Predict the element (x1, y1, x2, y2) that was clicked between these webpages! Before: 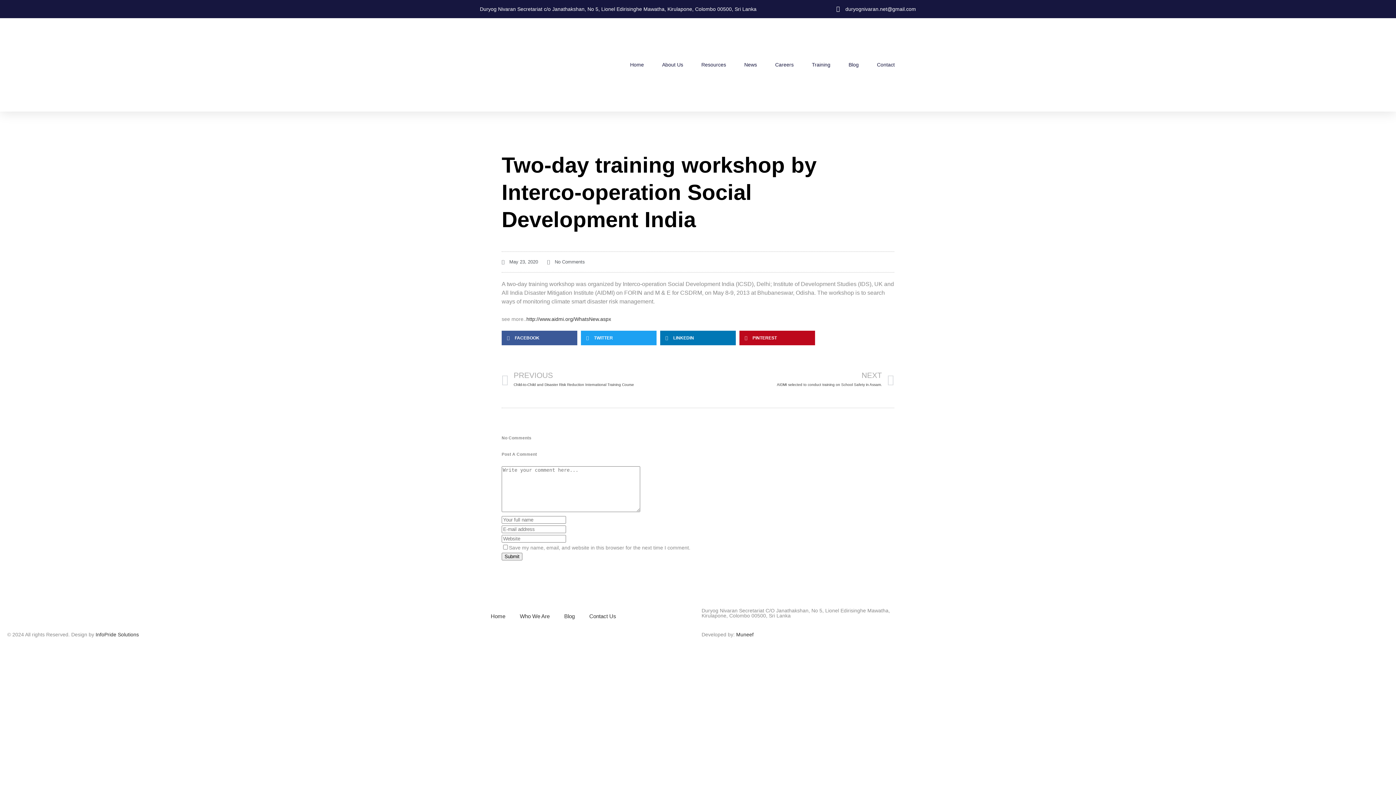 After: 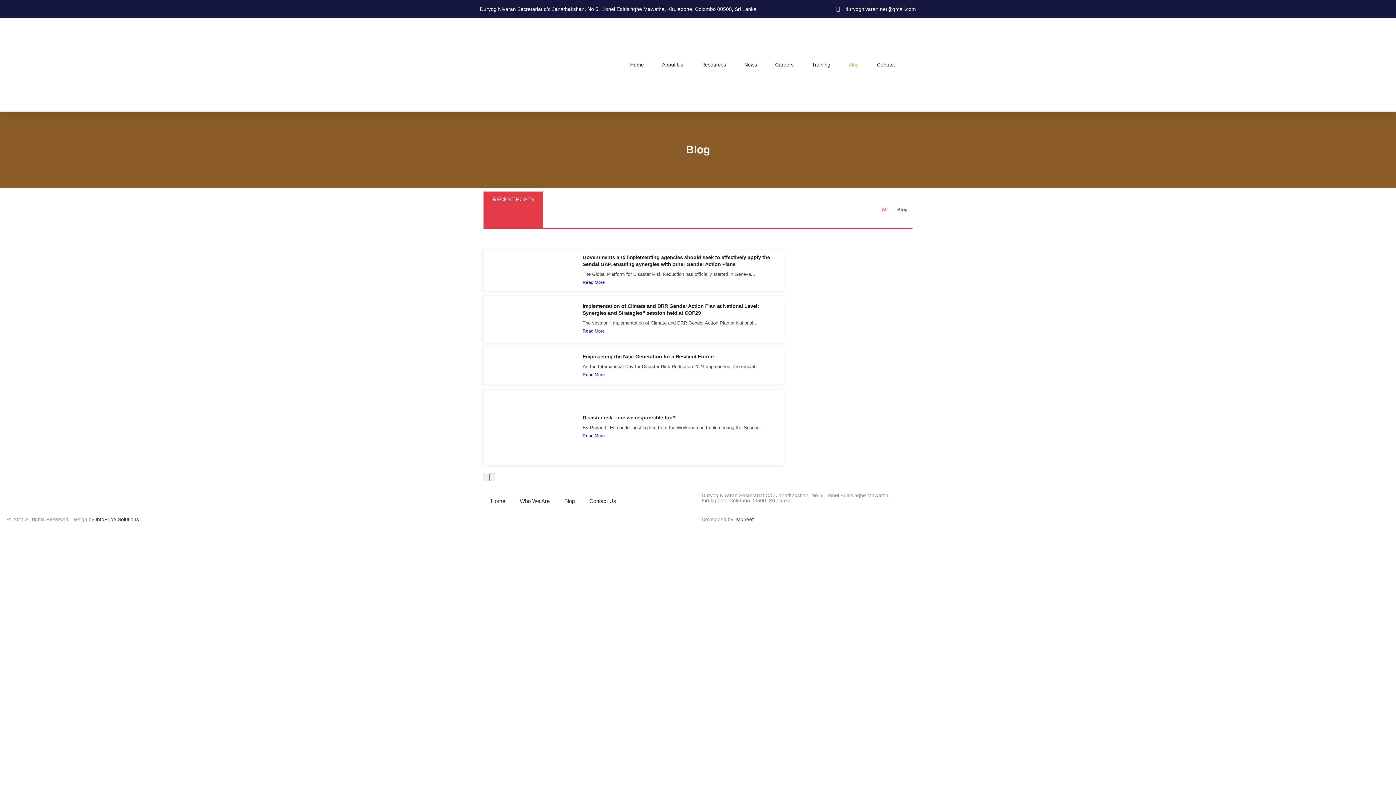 Action: label: Blog bbox: (848, 56, 858, 73)